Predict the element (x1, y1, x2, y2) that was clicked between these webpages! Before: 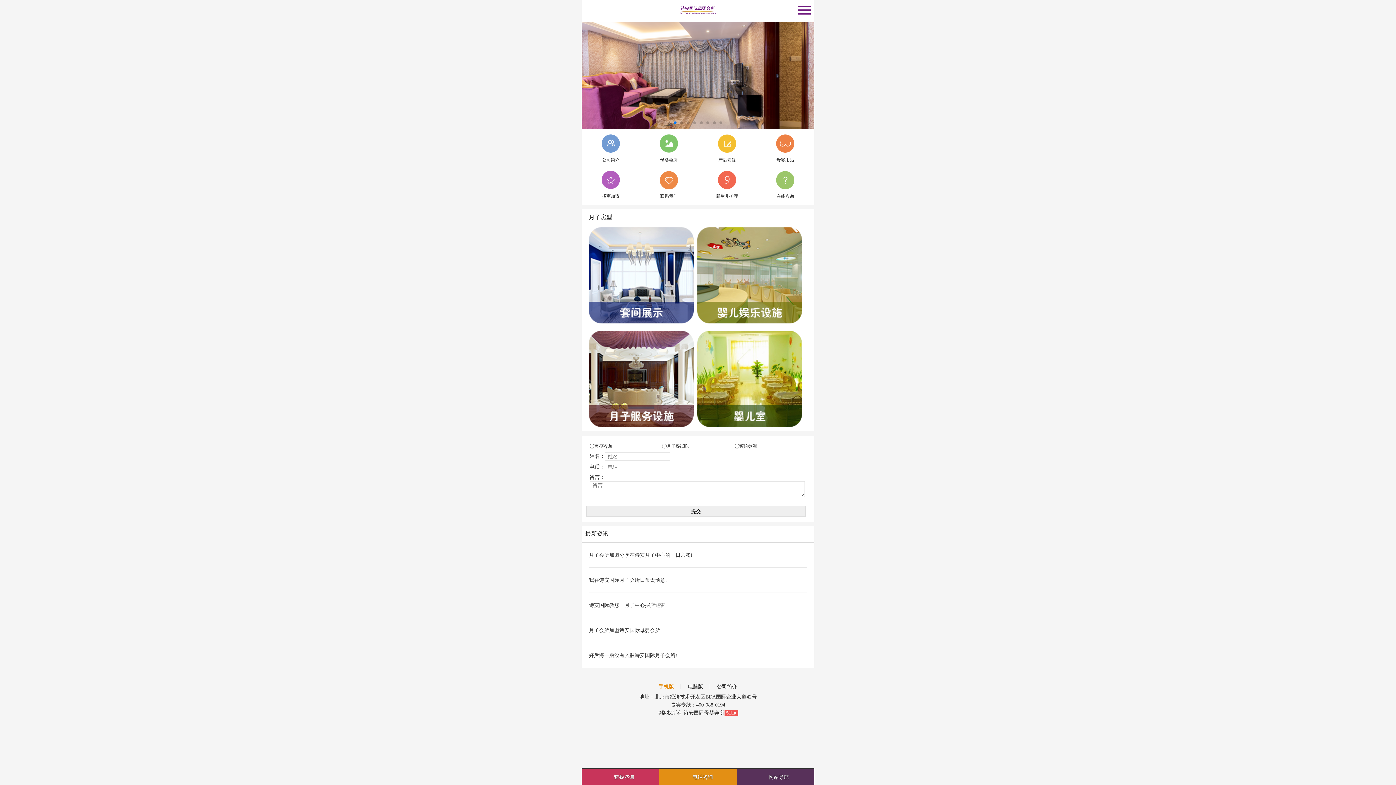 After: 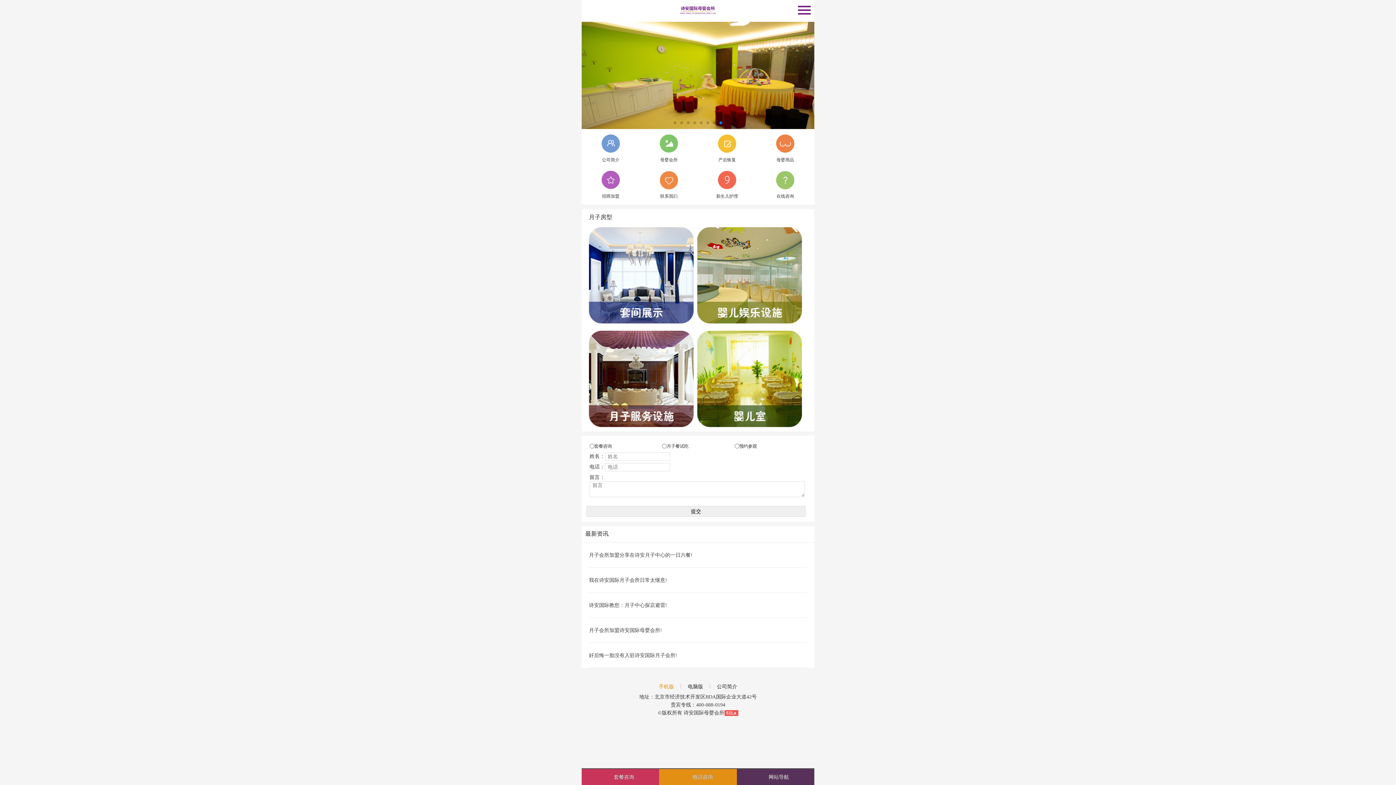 Action: bbox: (589, 592, 667, 618) label: 诗安国际教您：月子中心探店避雷!